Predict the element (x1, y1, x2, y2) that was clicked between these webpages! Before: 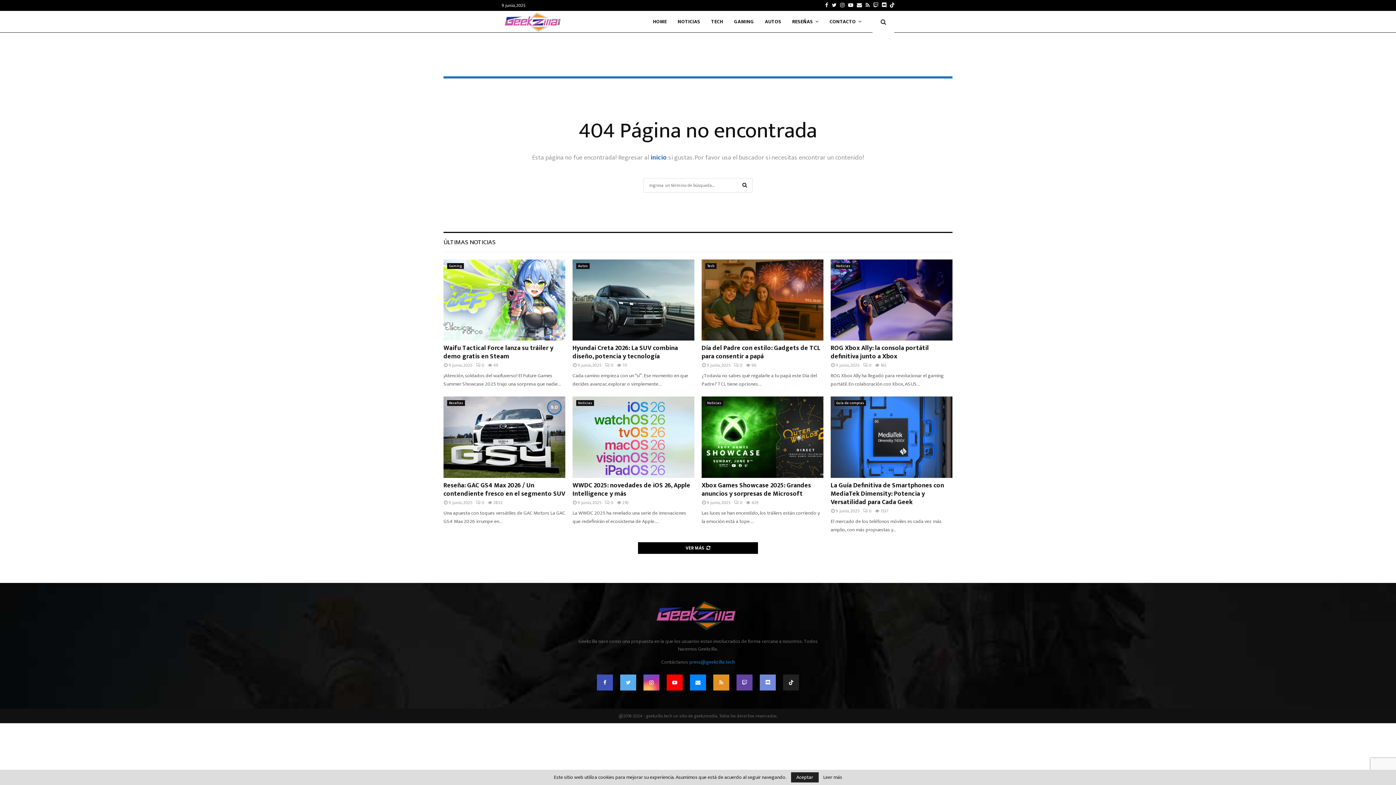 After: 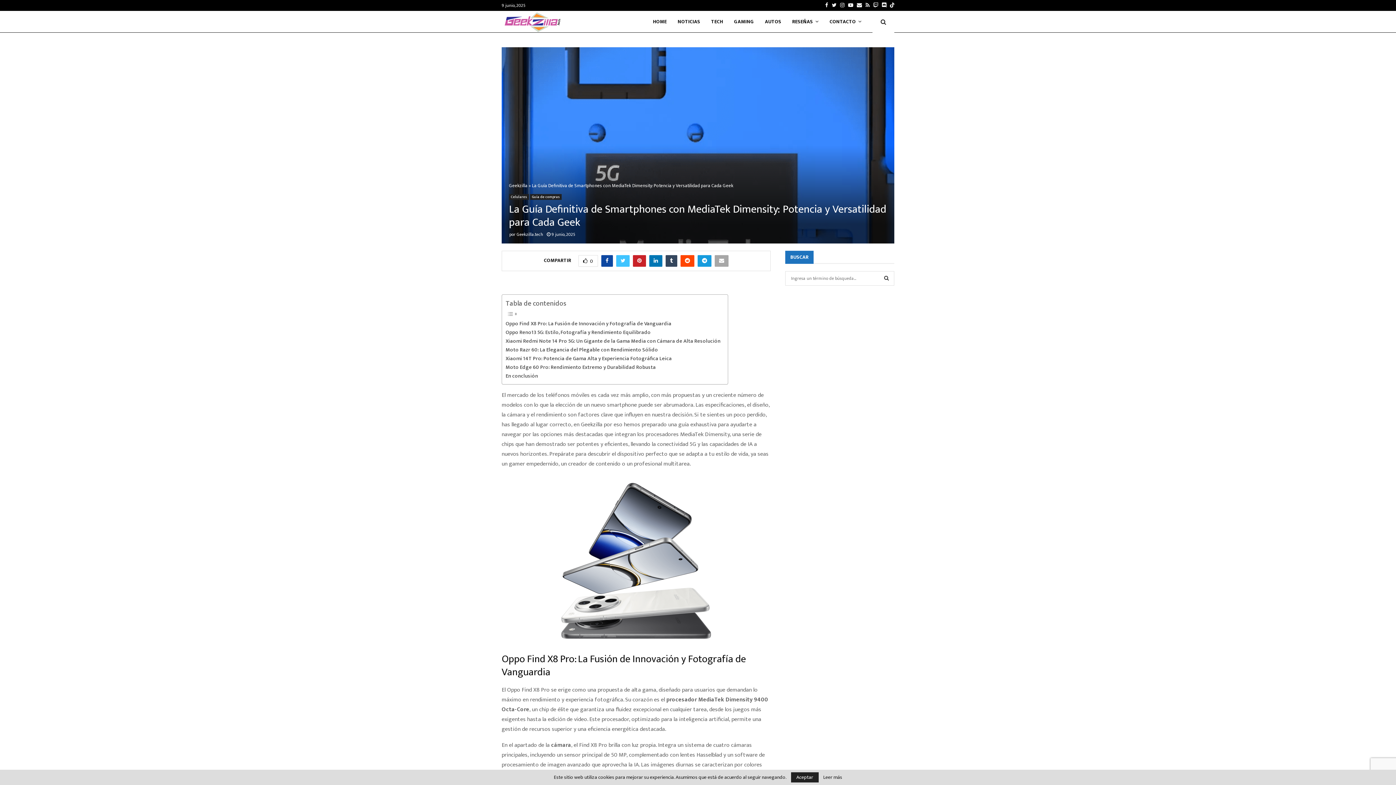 Action: label: La Guía Definitiva de Smartphones con MediaTek Dimensity: Potencia y Versatilidad para Cada Geek bbox: (830, 480, 944, 507)